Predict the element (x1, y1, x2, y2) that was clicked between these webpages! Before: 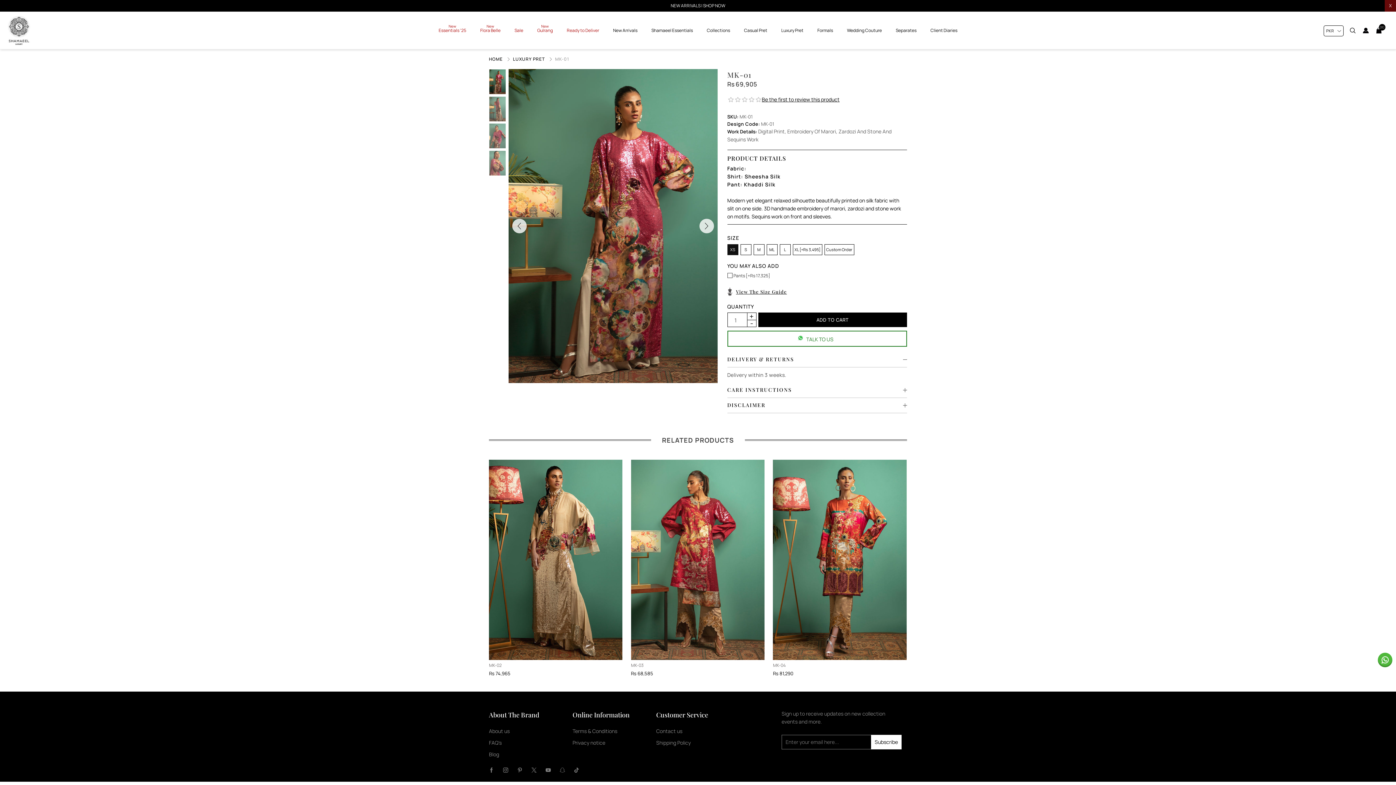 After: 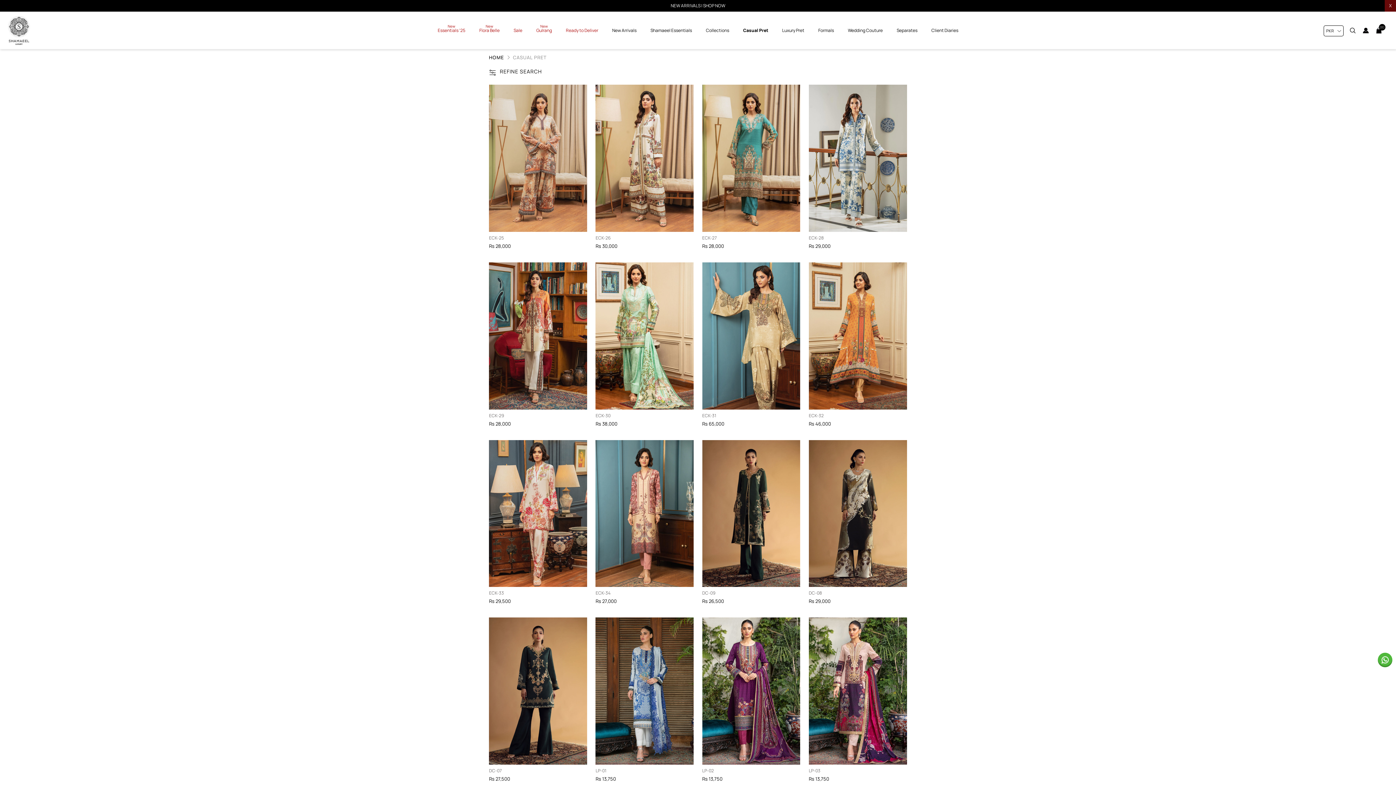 Action: bbox: (744, 23, 767, 37) label: Casual Pret